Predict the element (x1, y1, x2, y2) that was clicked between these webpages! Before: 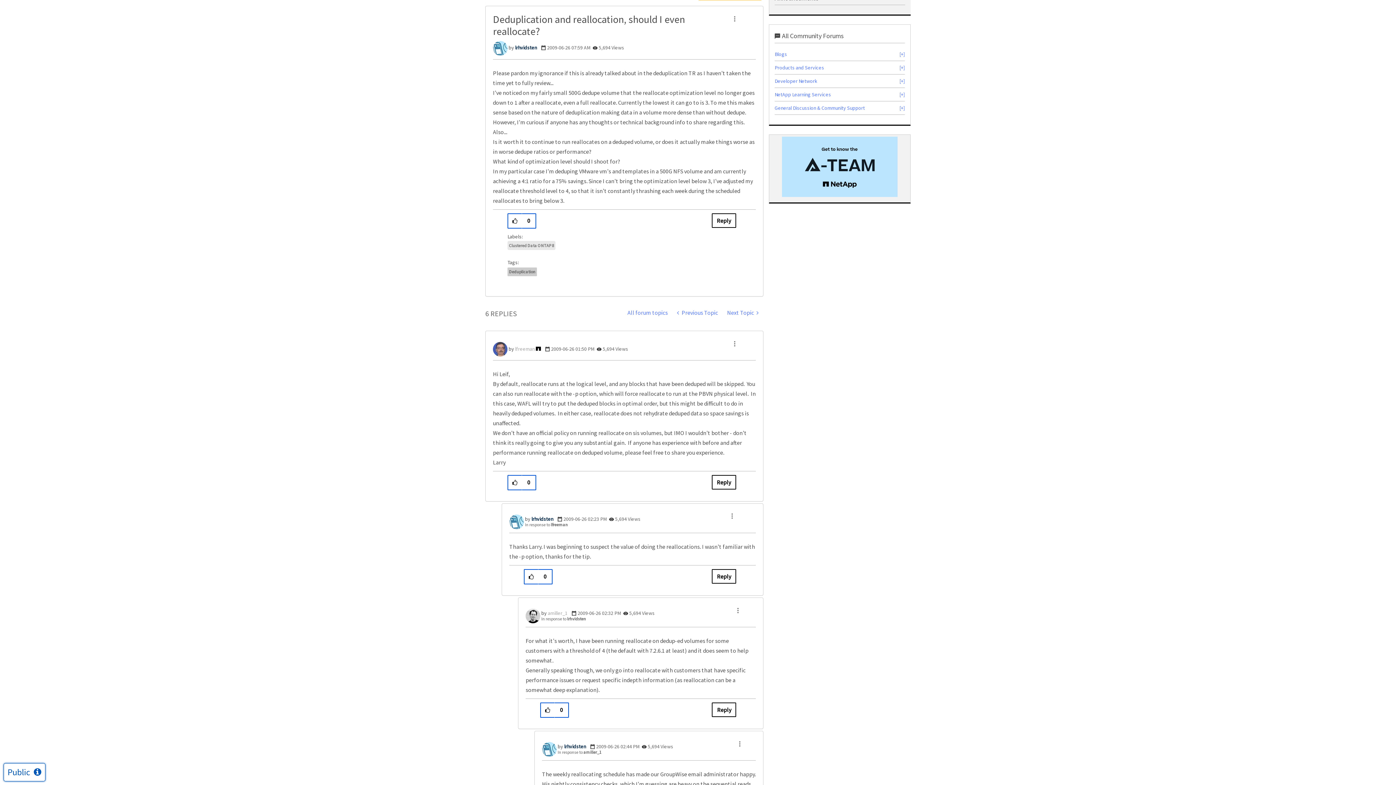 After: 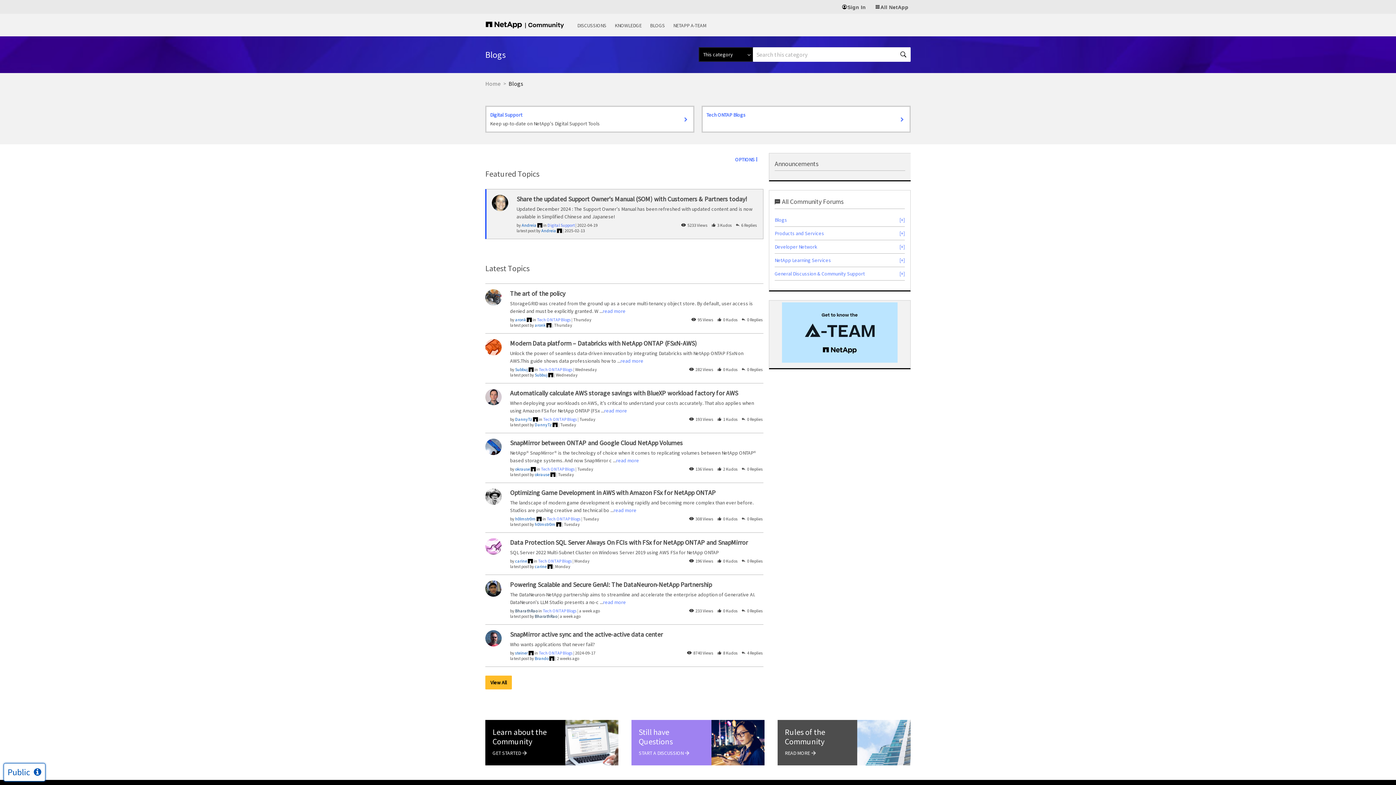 Action: label: Blogs bbox: (774, 50, 787, 57)